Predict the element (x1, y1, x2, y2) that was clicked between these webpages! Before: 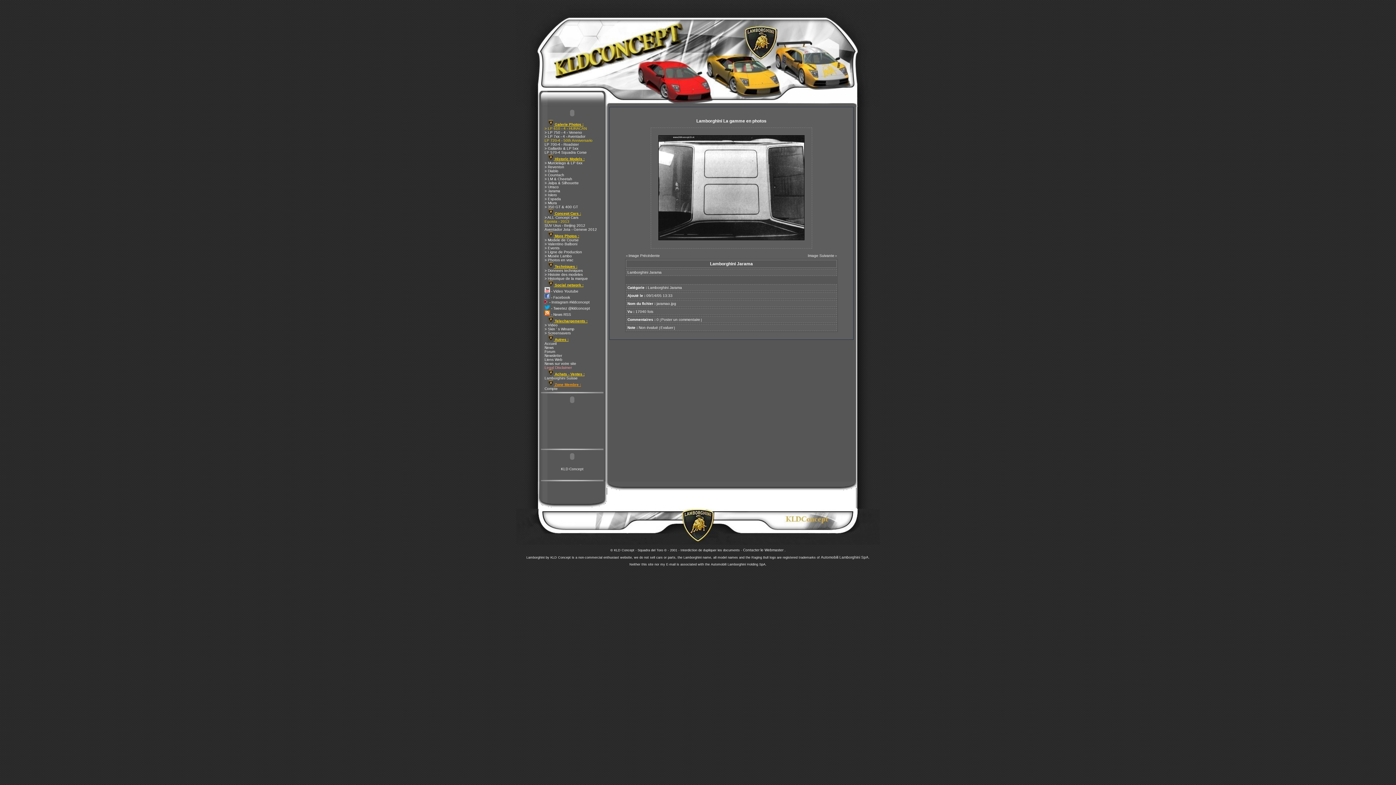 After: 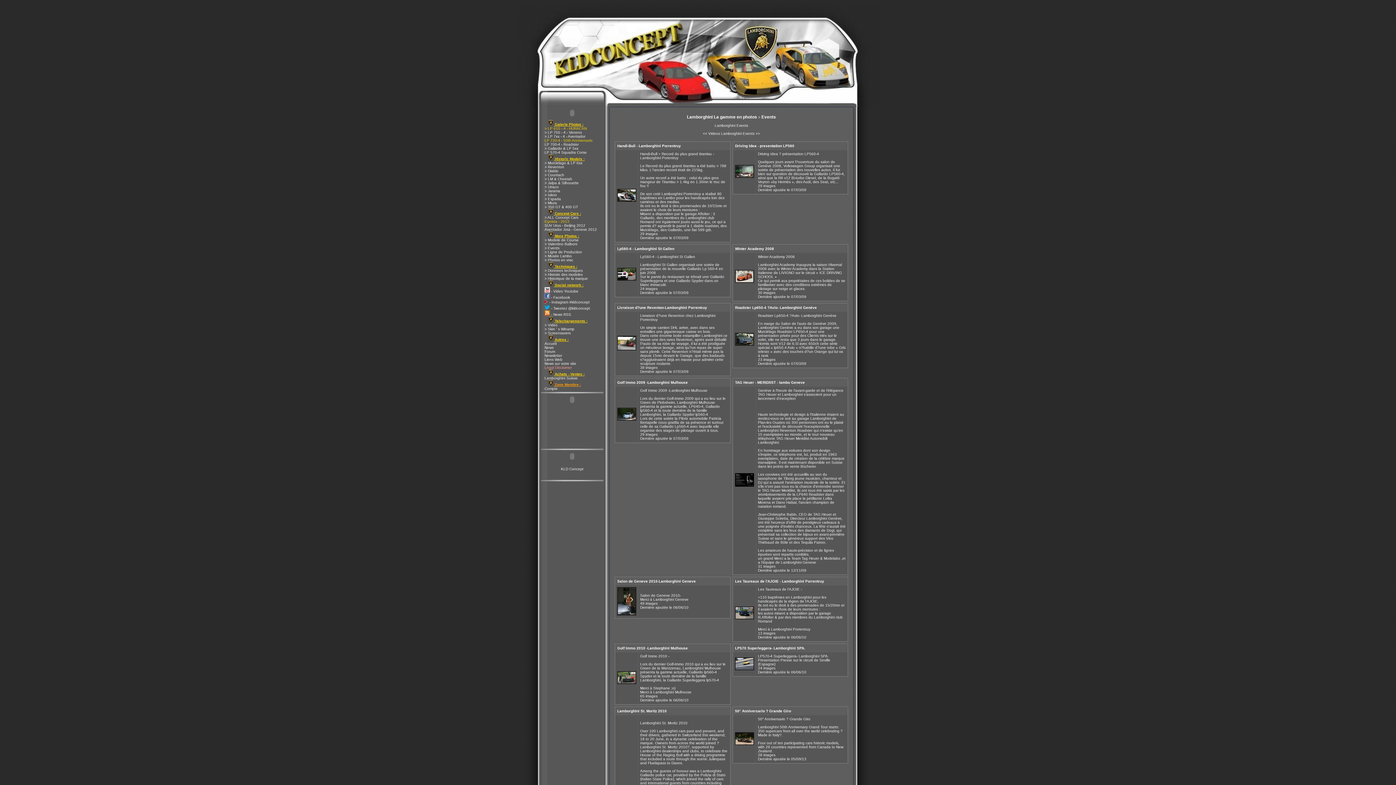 Action: bbox: (541, 246, 559, 250) label: > Events